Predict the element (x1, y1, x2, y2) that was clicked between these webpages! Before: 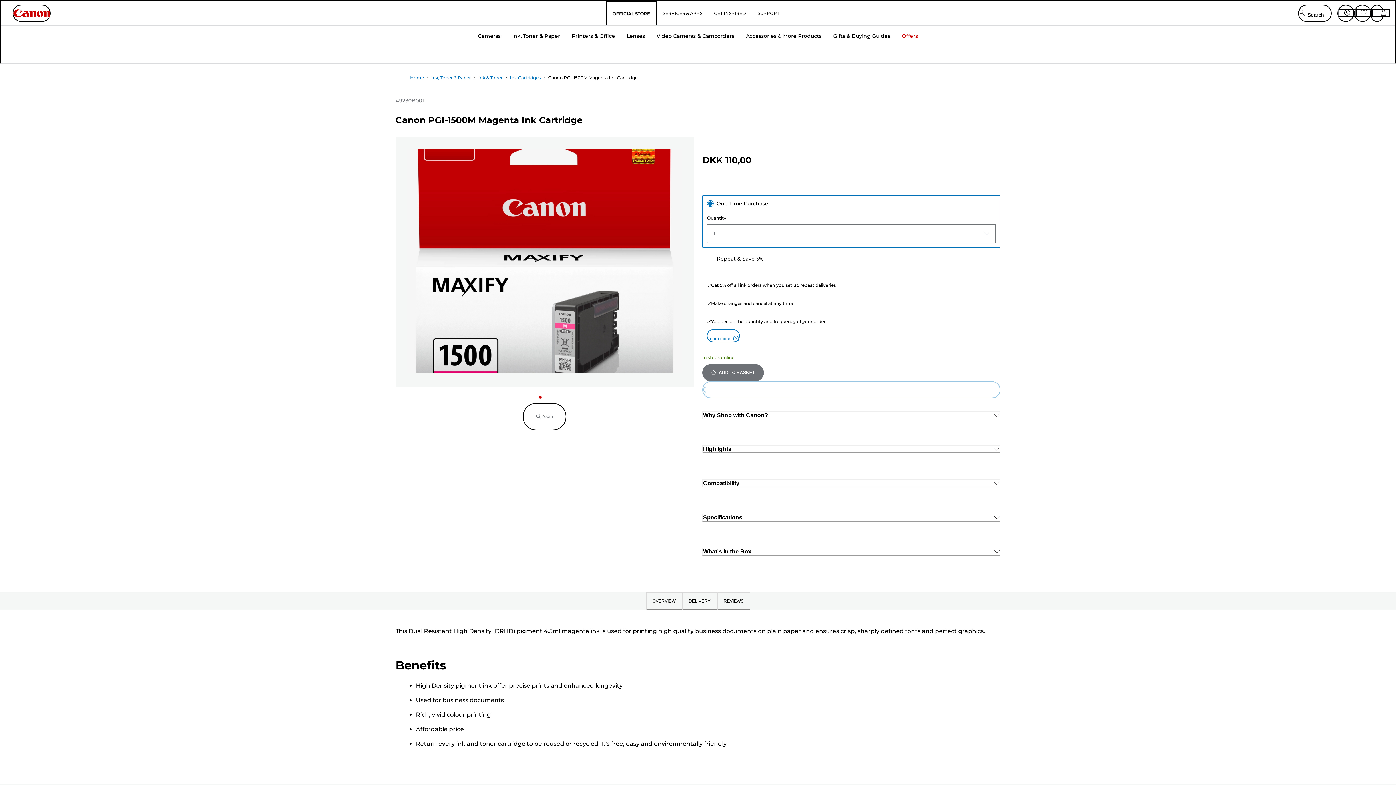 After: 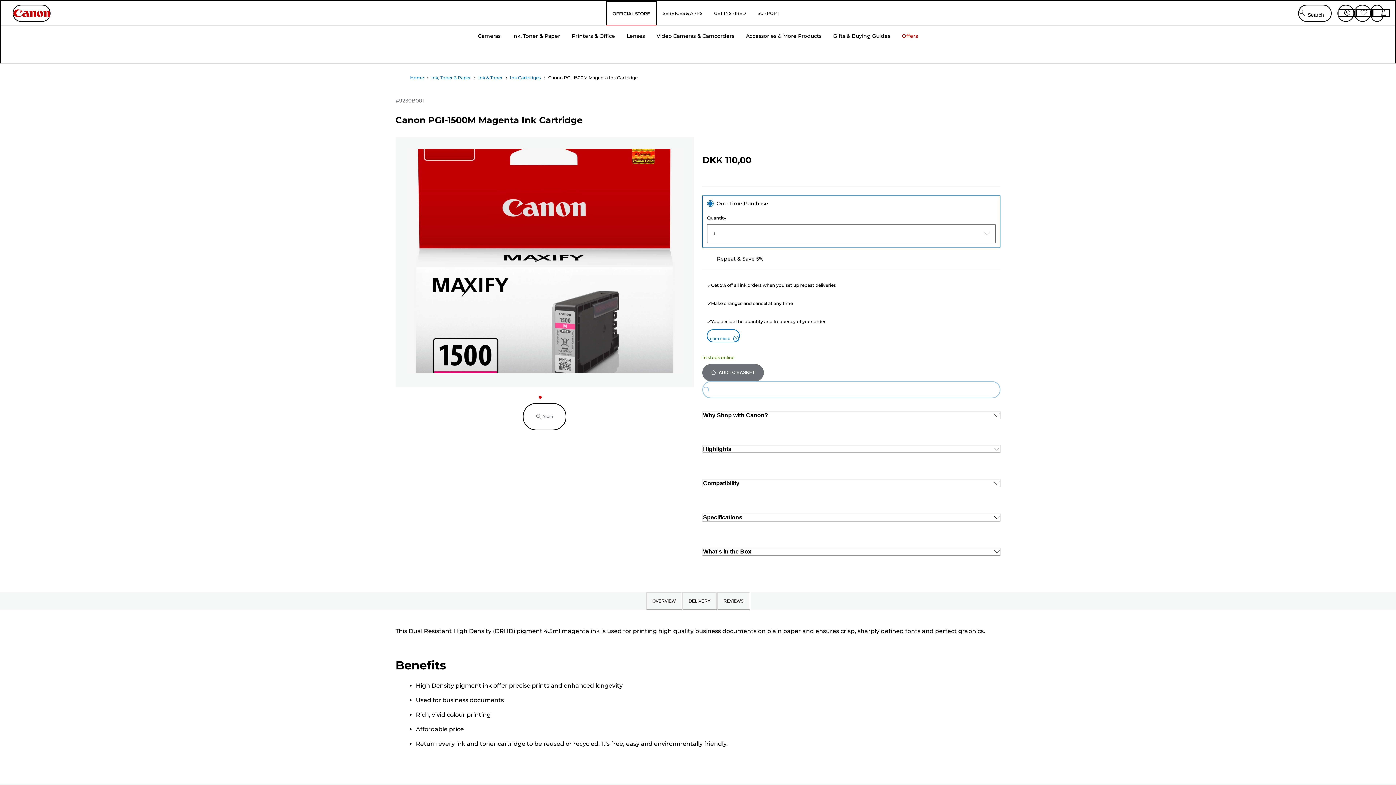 Action: label: Canon bbox: (12, 4, 50, 21)